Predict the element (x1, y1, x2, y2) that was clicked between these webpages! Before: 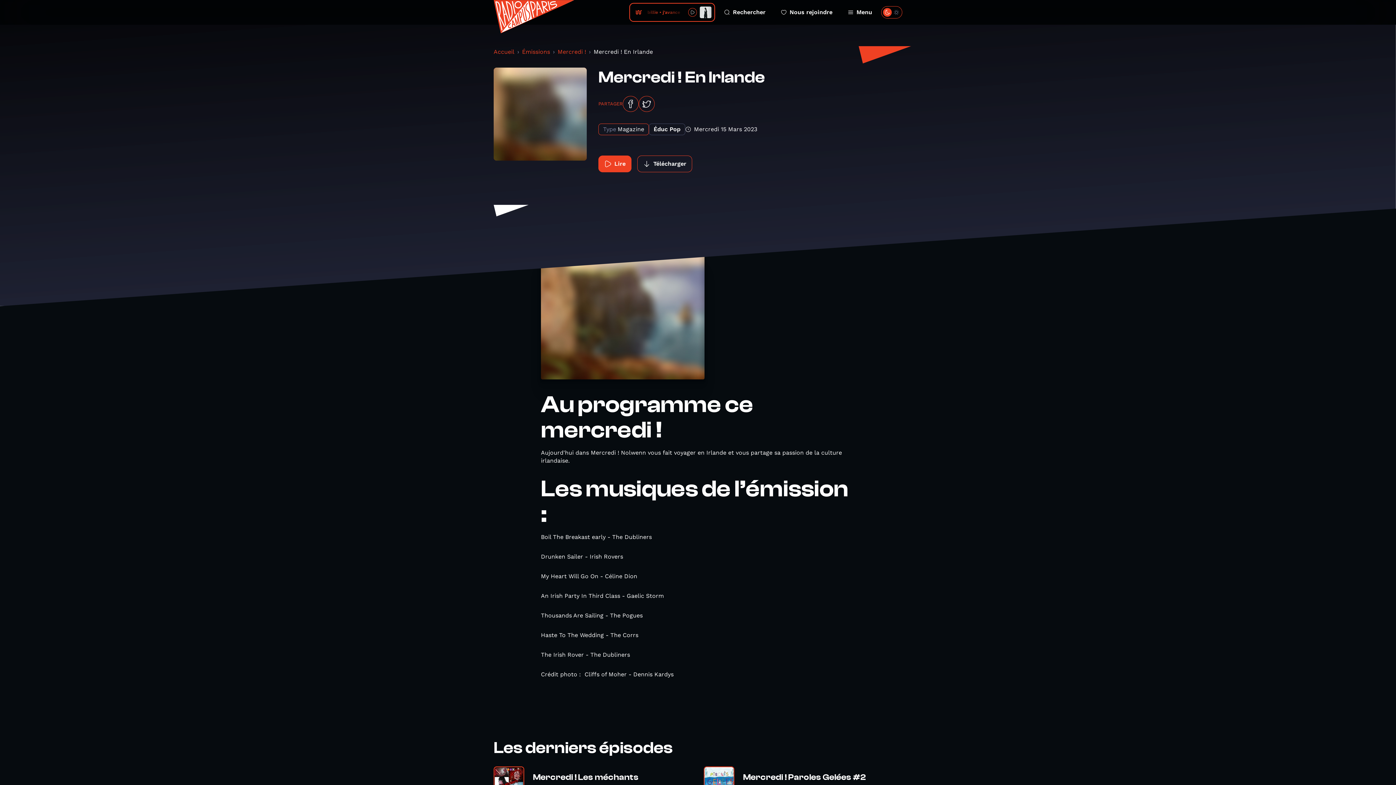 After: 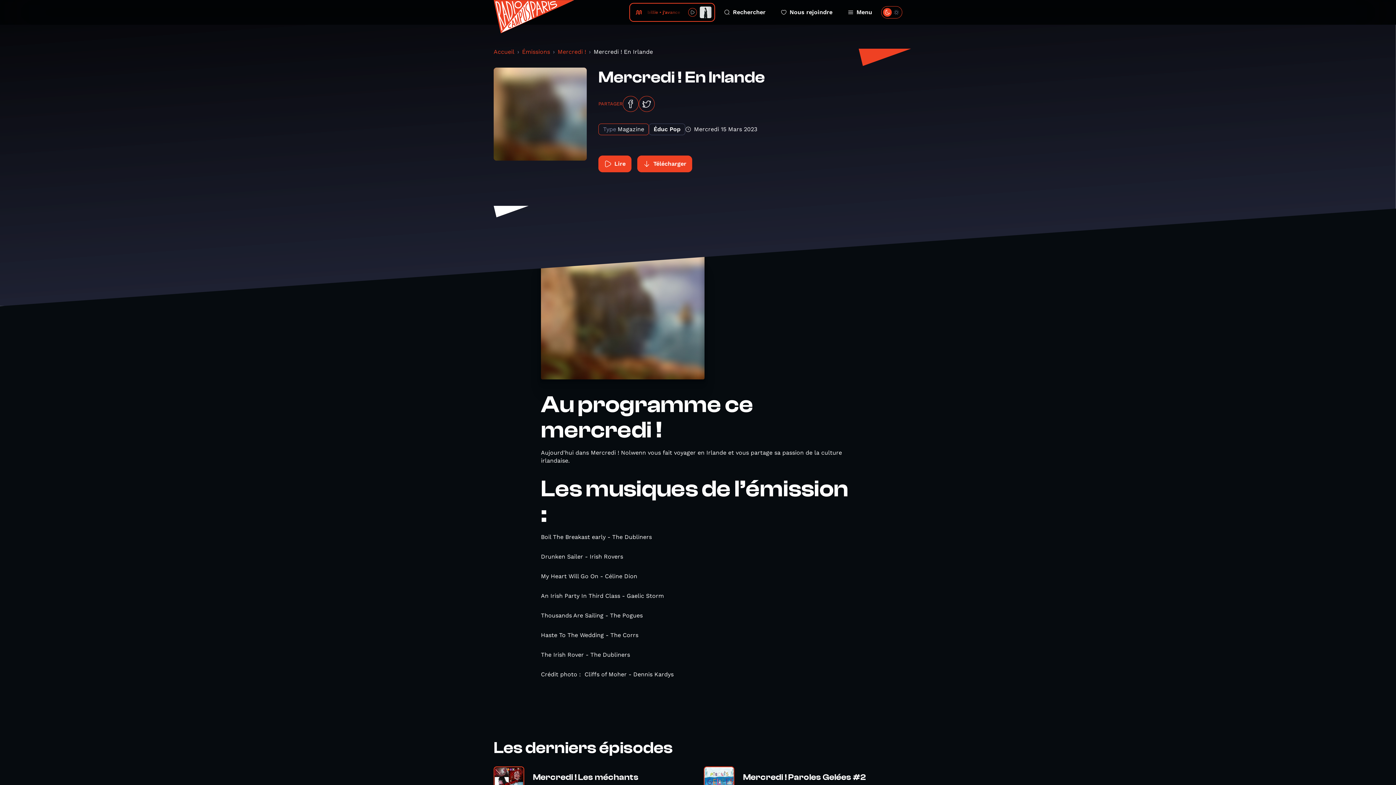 Action: label: Télécharger bbox: (637, 155, 692, 172)